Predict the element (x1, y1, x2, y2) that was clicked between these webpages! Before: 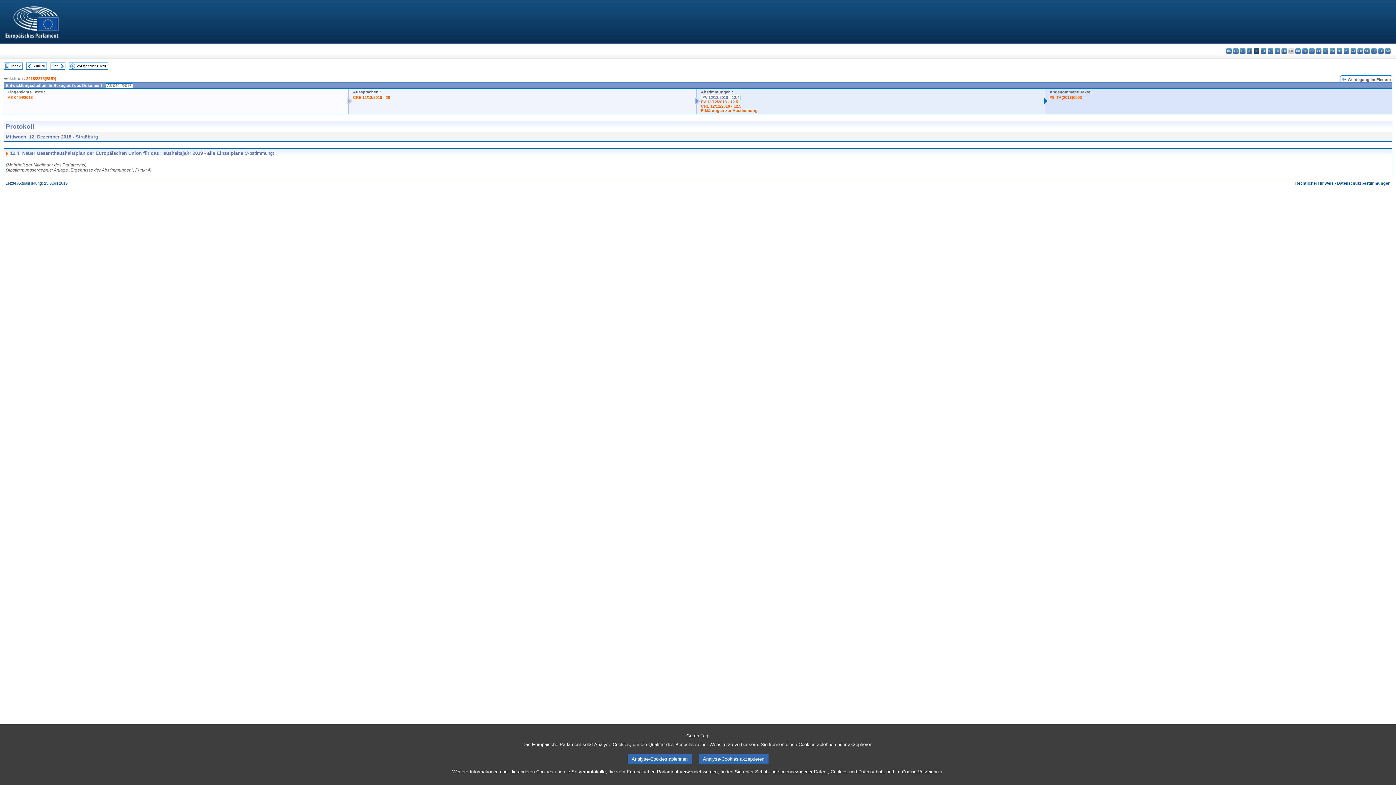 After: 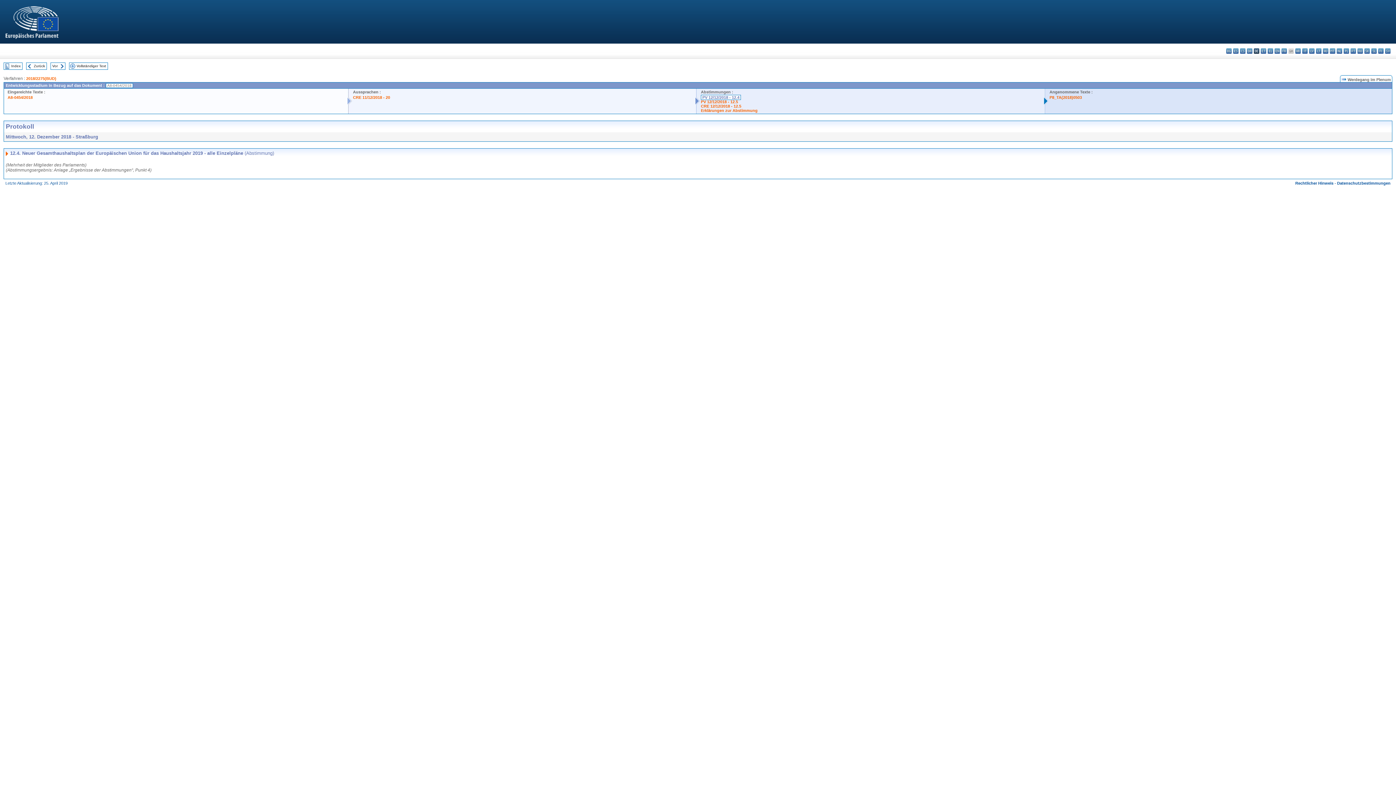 Action: label: Analyse-Cookies akzeptieren bbox: (699, 754, 768, 764)